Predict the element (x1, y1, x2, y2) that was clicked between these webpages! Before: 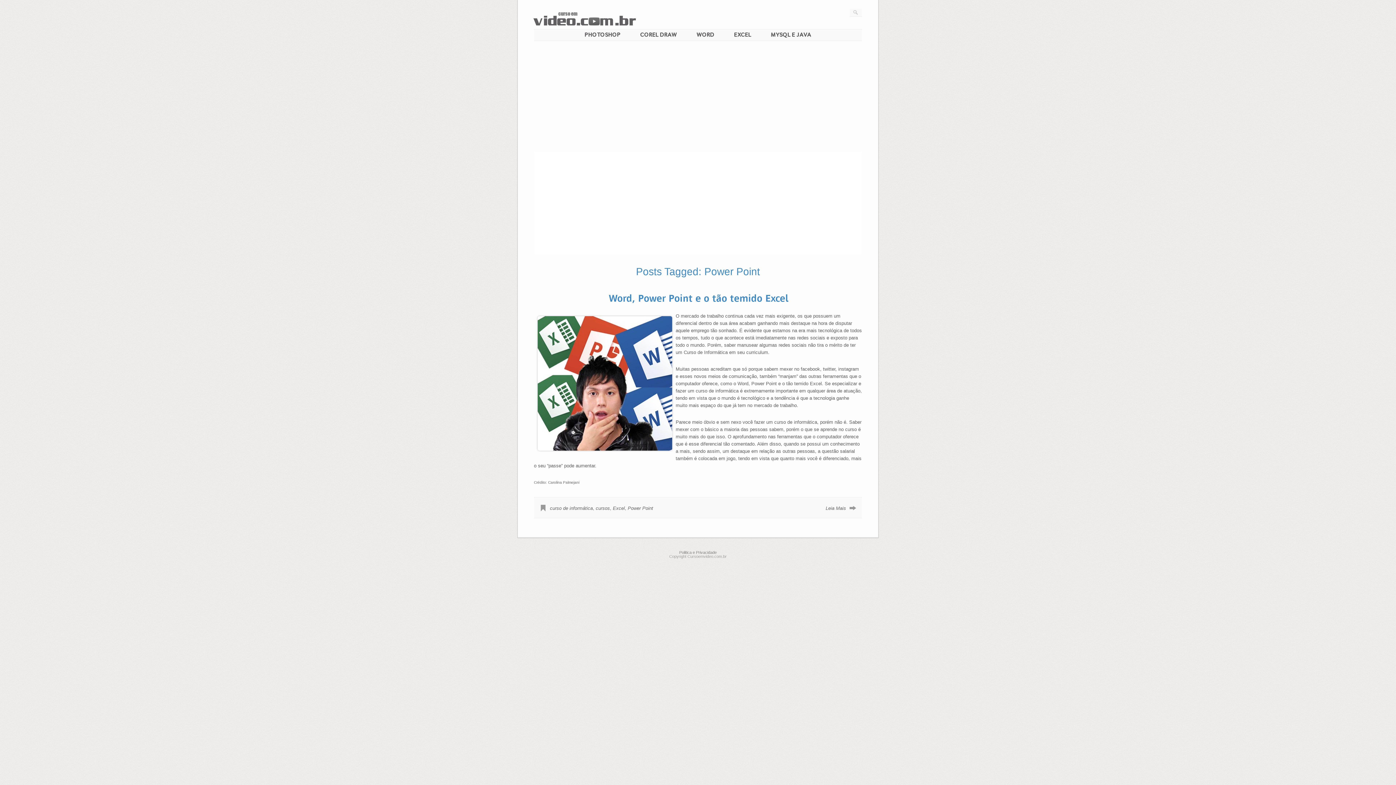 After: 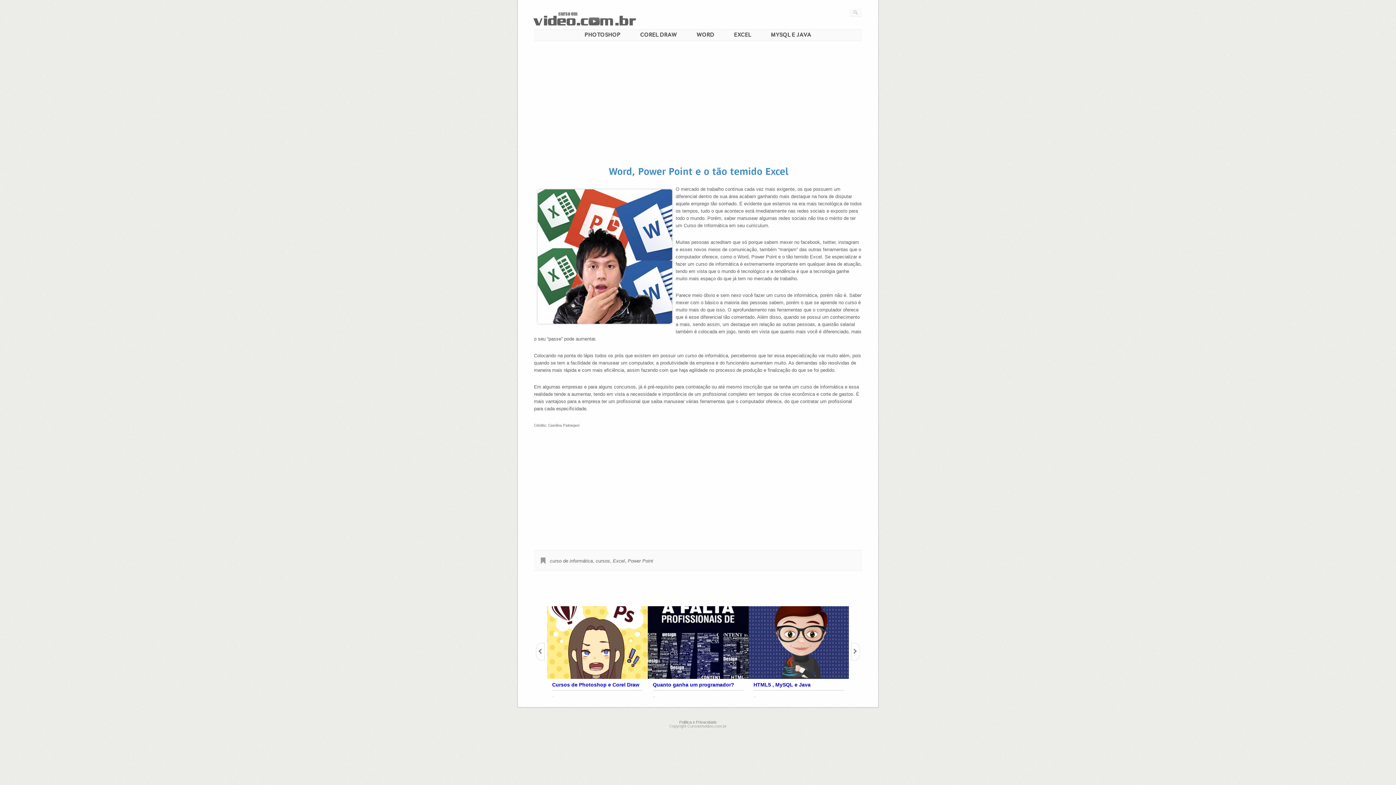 Action: bbox: (609, 291, 788, 304) label: Word, Power Point e o tão temido Excel